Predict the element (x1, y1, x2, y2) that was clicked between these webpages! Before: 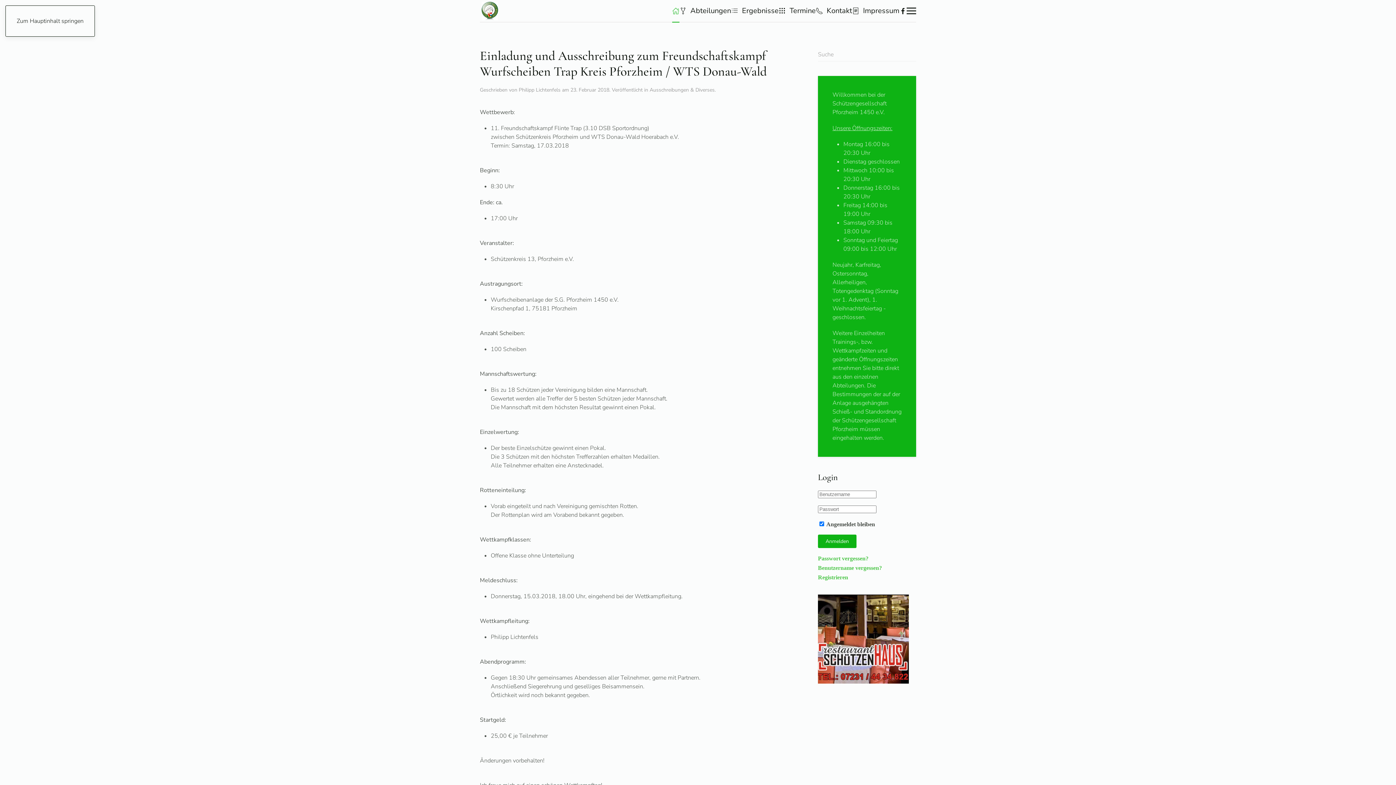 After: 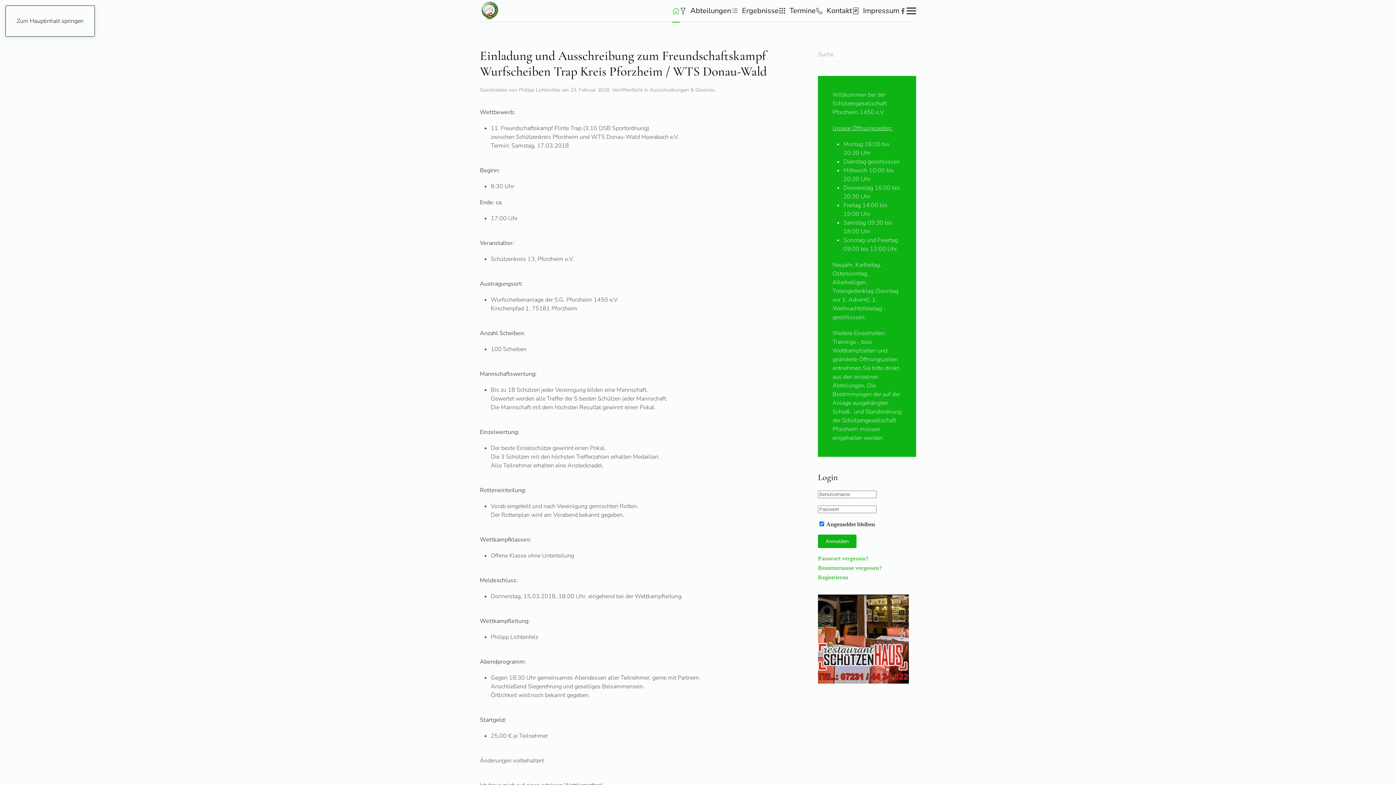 Action: bbox: (899, 6, 906, 14)